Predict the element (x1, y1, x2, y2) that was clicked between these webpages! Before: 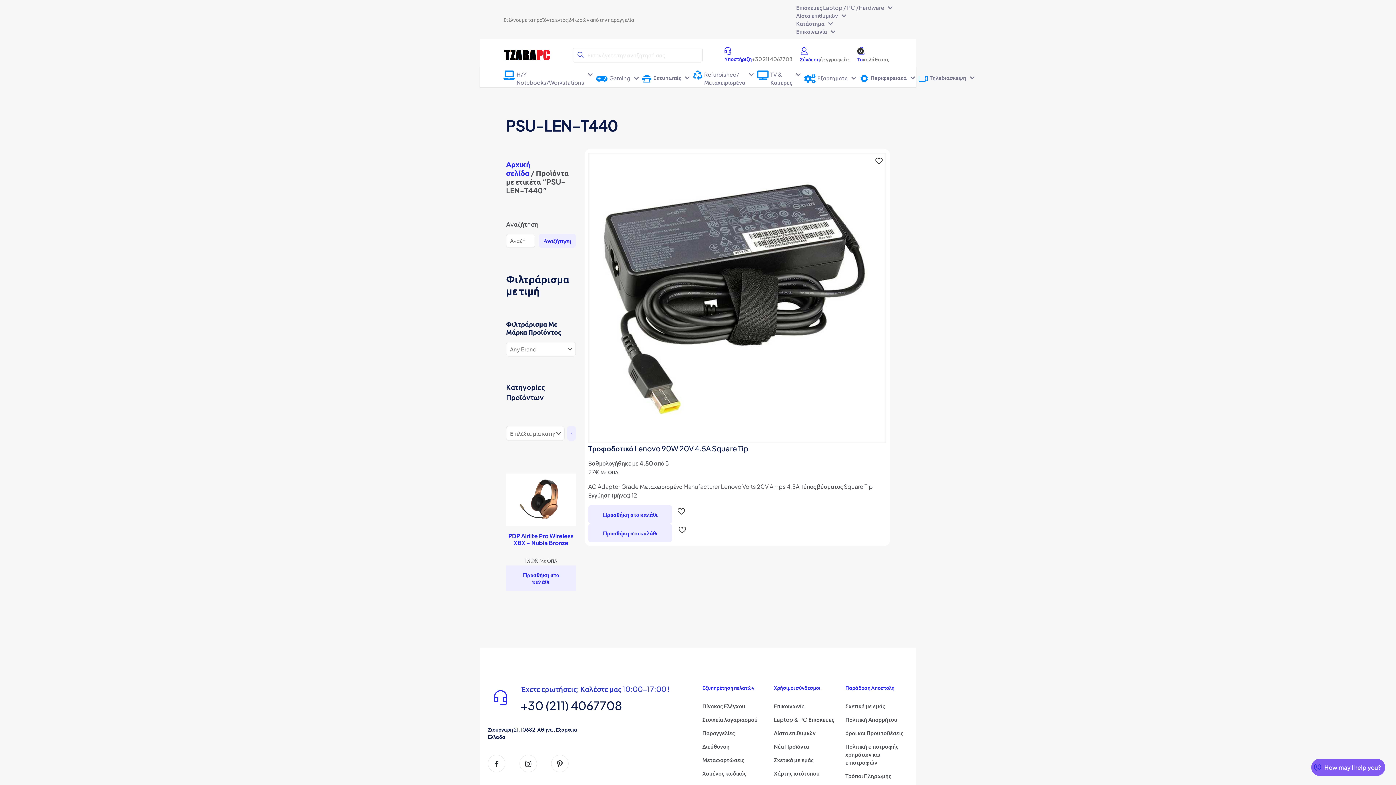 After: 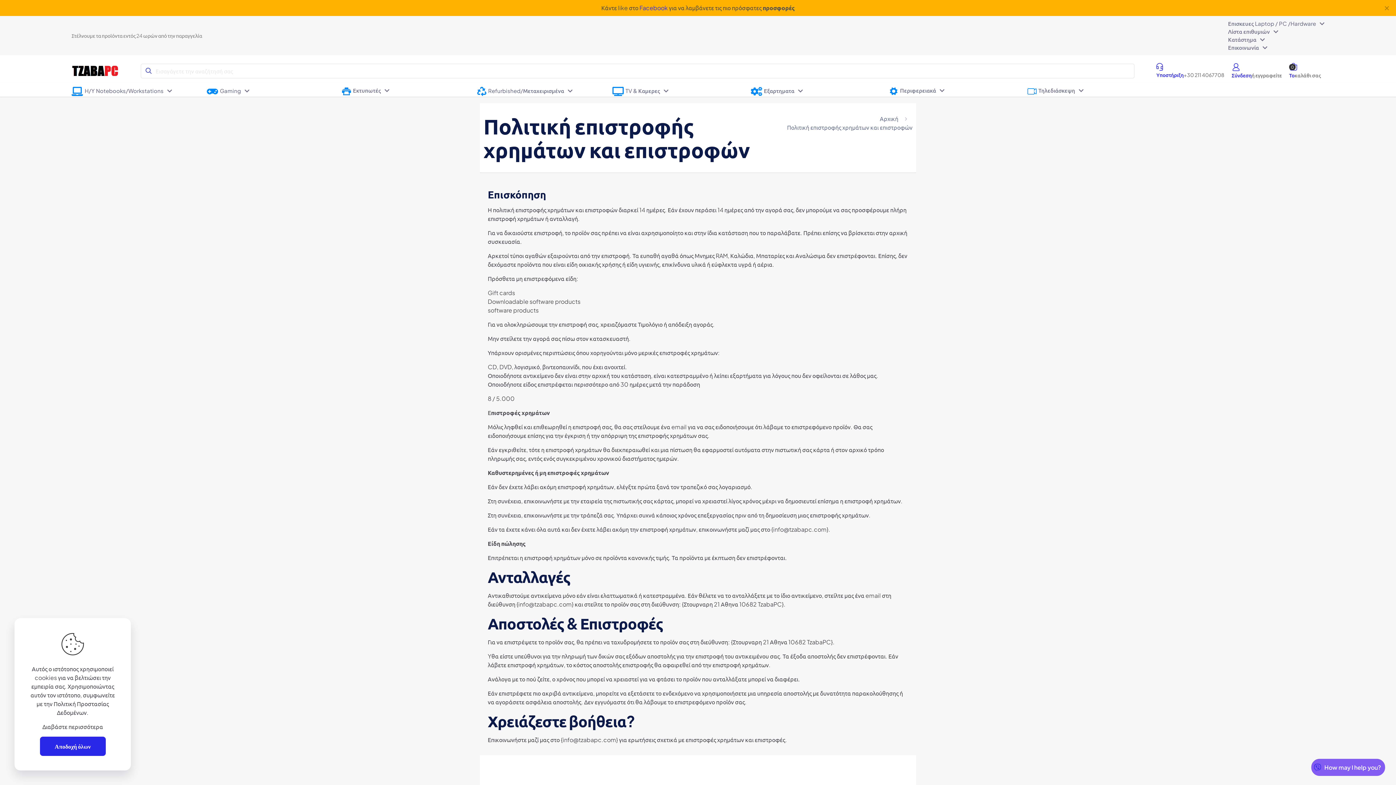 Action: bbox: (845, 739, 908, 768) label: Πολιτική επιστροφής χρημάτων και επιστροφών